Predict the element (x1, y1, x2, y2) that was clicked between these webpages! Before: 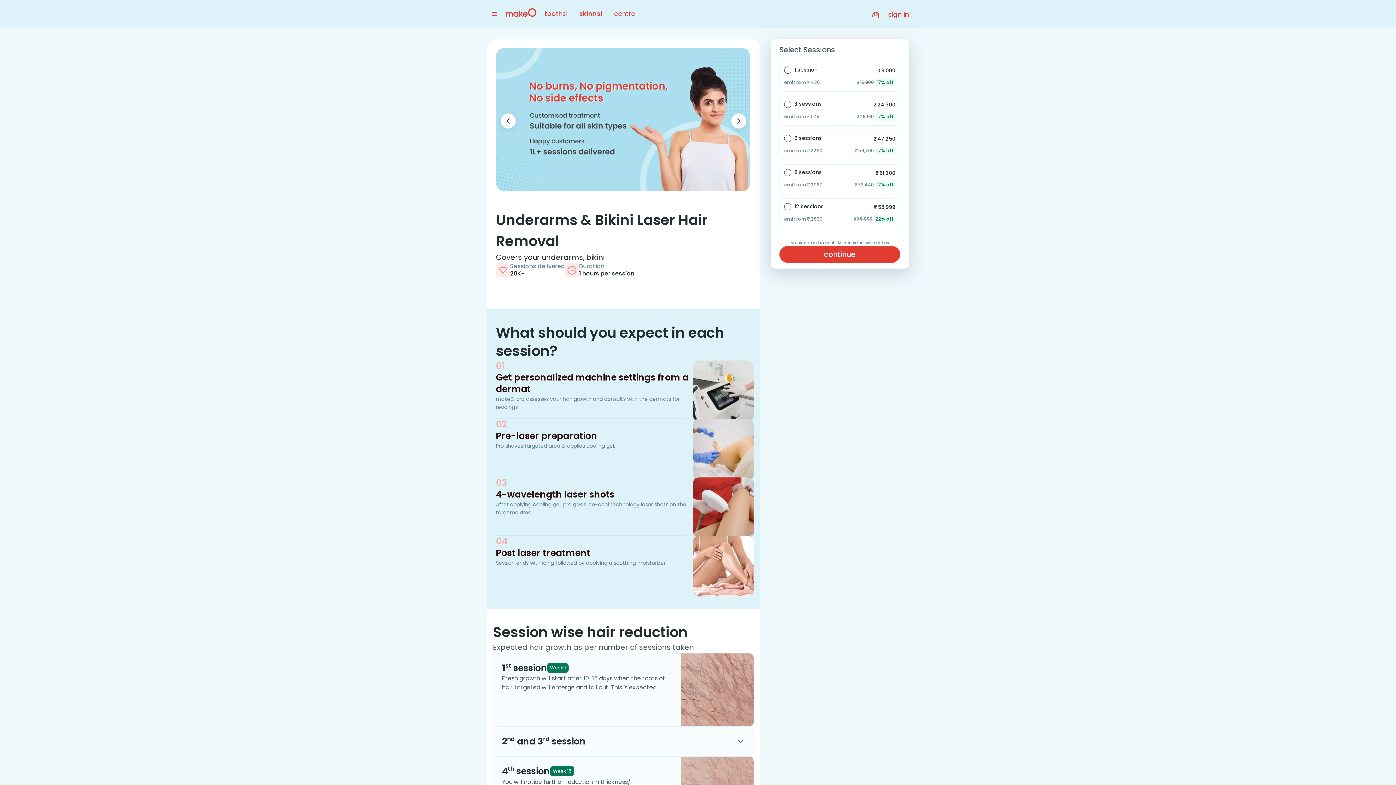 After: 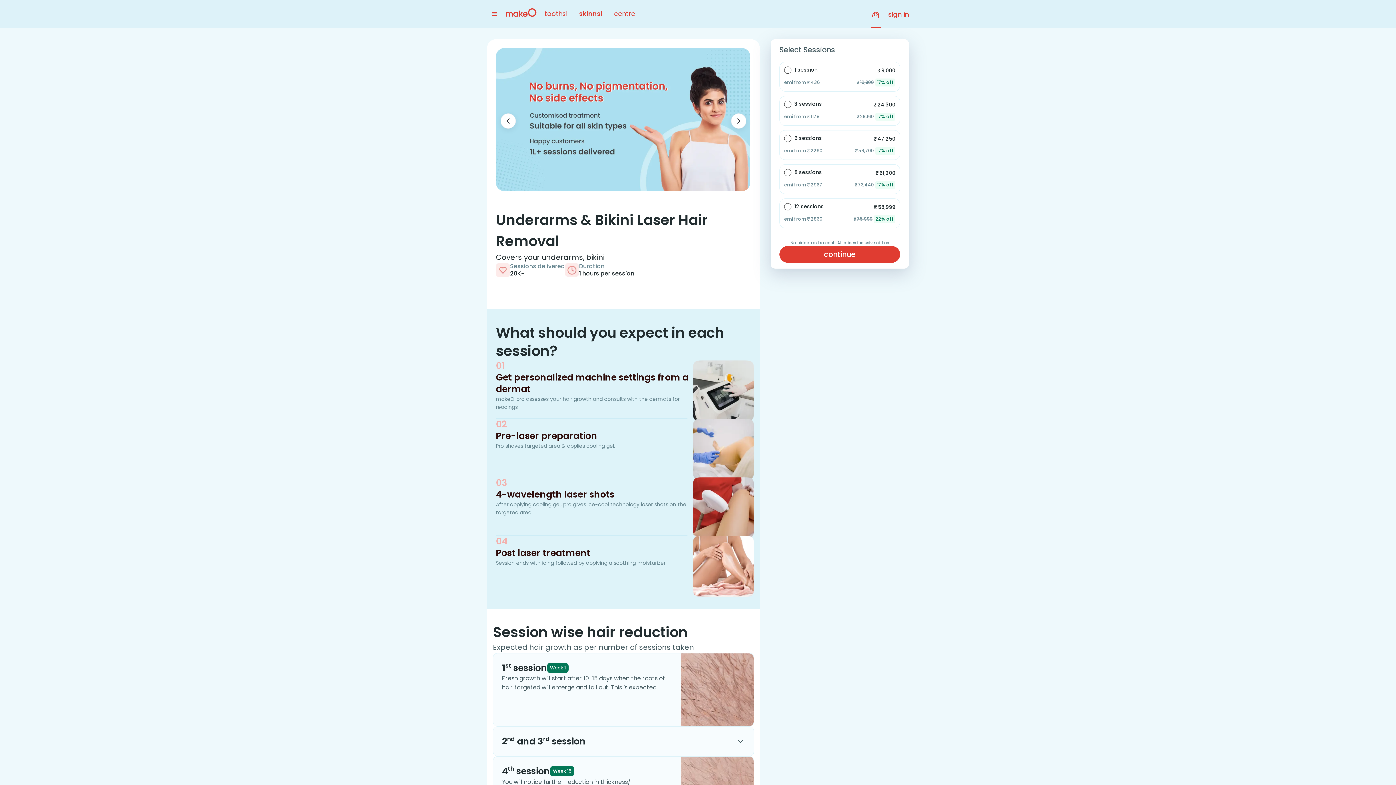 Action: bbox: (871, 1, 881, 27)